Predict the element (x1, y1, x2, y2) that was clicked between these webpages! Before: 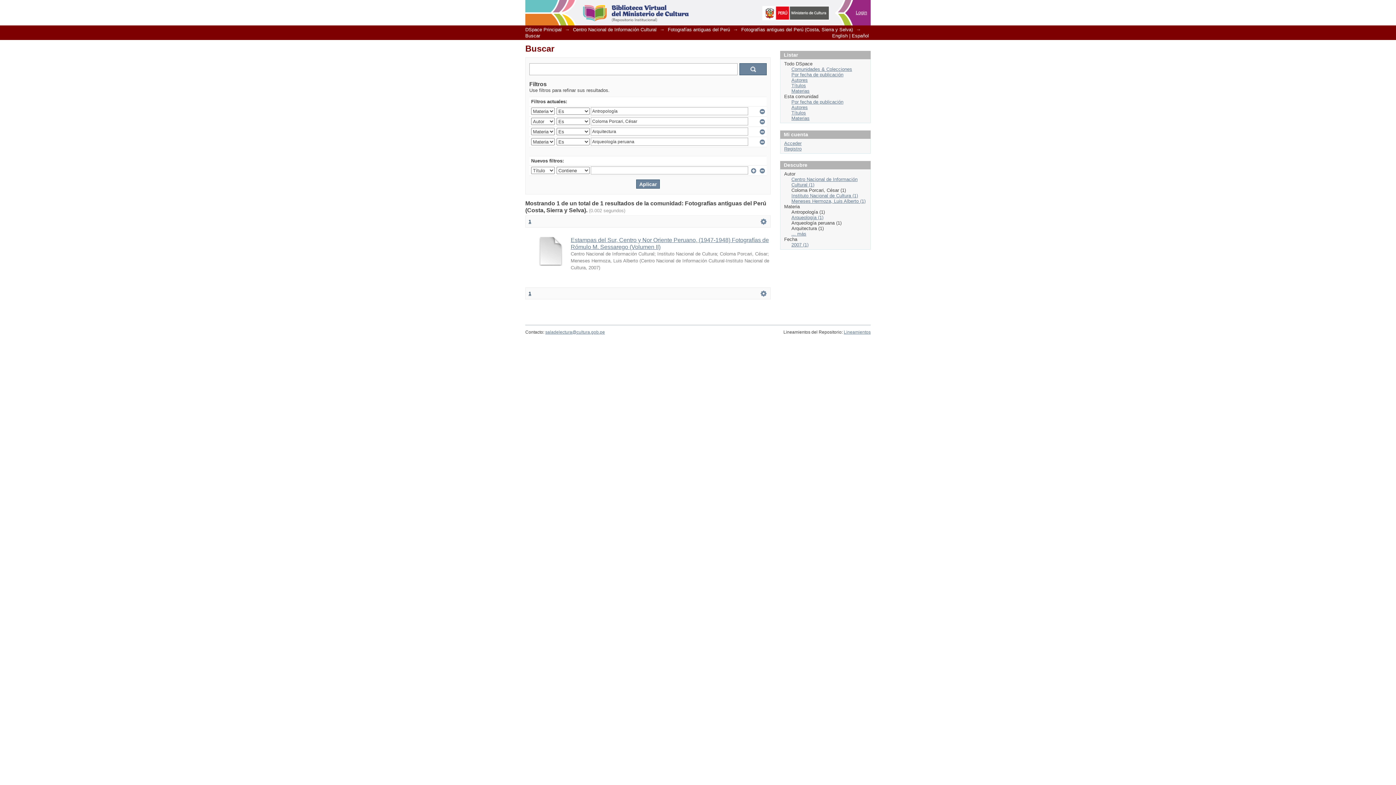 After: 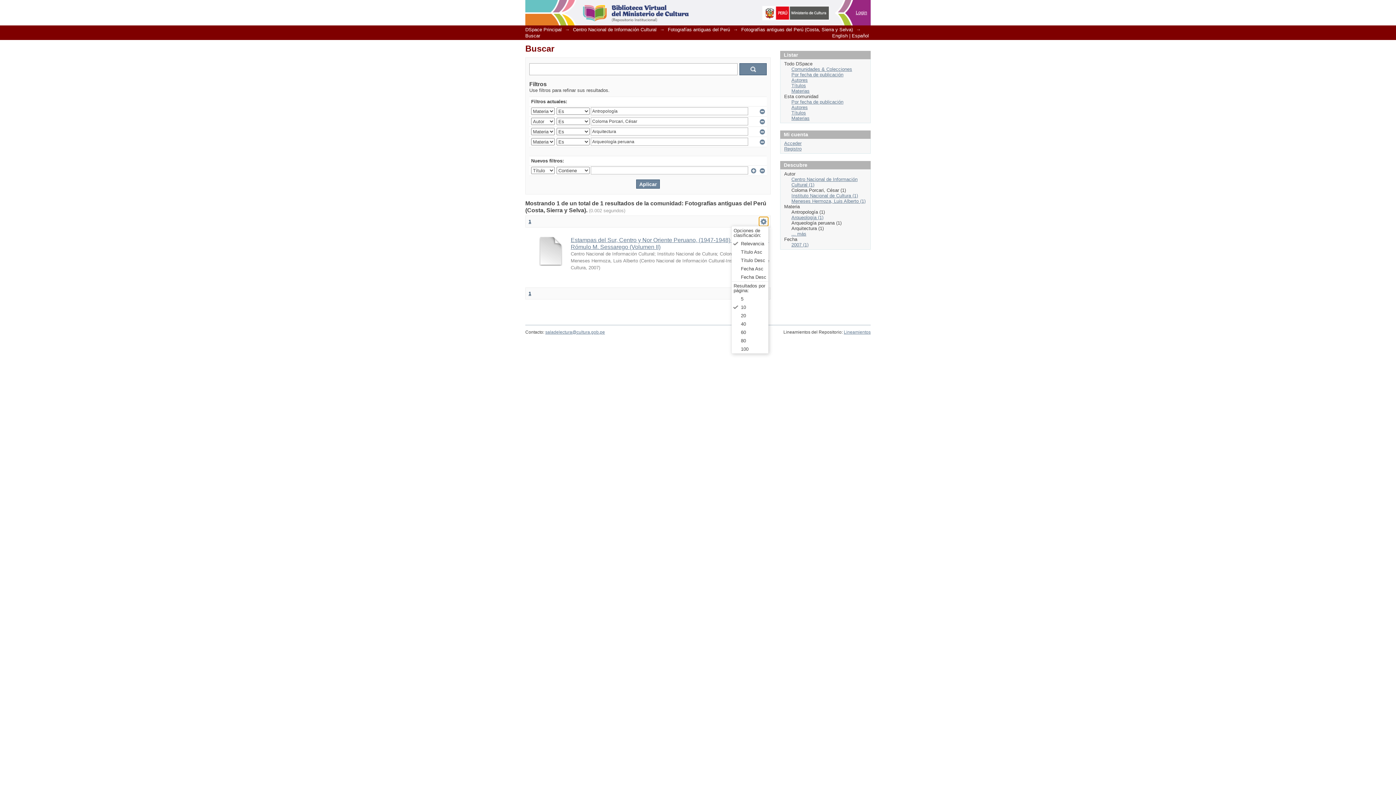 Action: bbox: (759, 217, 768, 226) label:  